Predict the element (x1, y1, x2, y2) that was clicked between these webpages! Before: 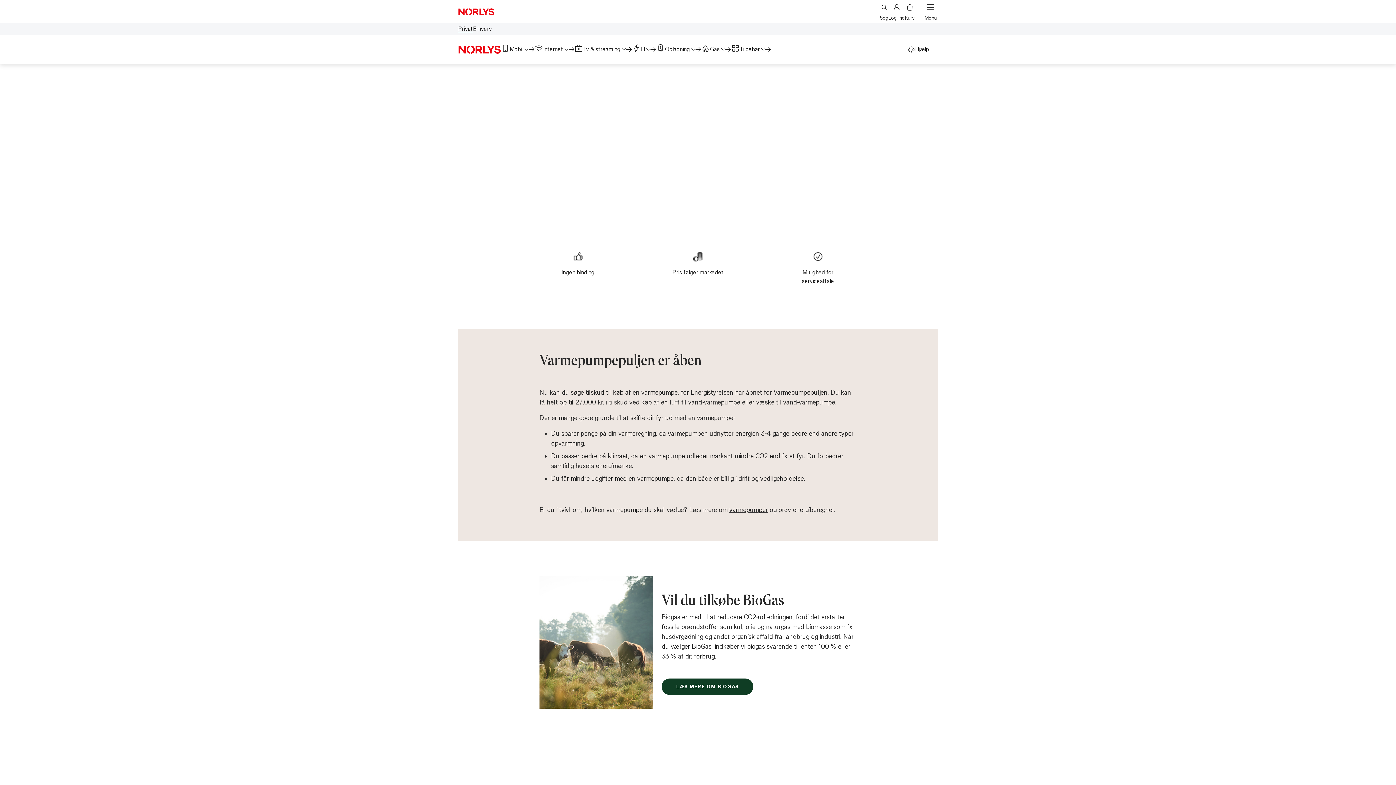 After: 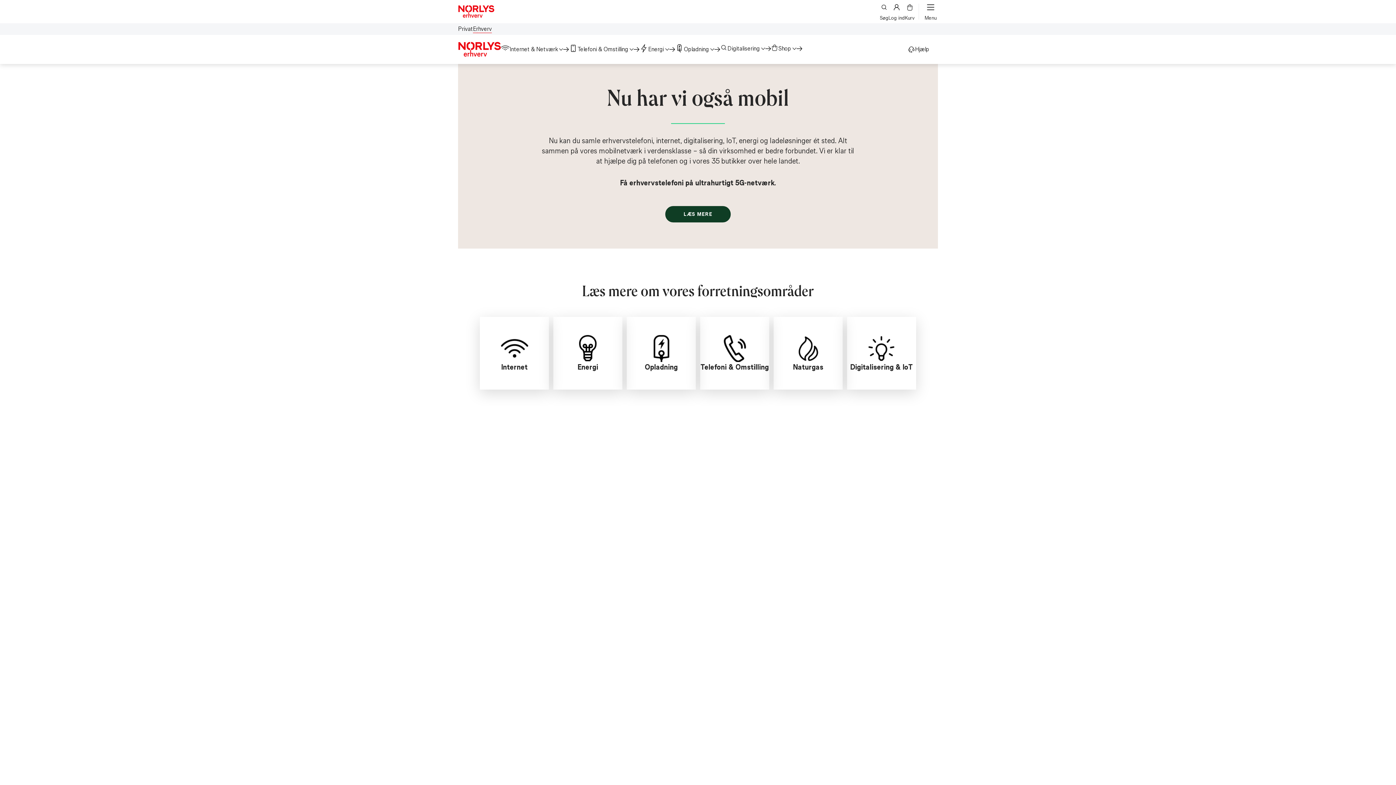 Action: label: Erhverv bbox: (473, 23, 492, 34)